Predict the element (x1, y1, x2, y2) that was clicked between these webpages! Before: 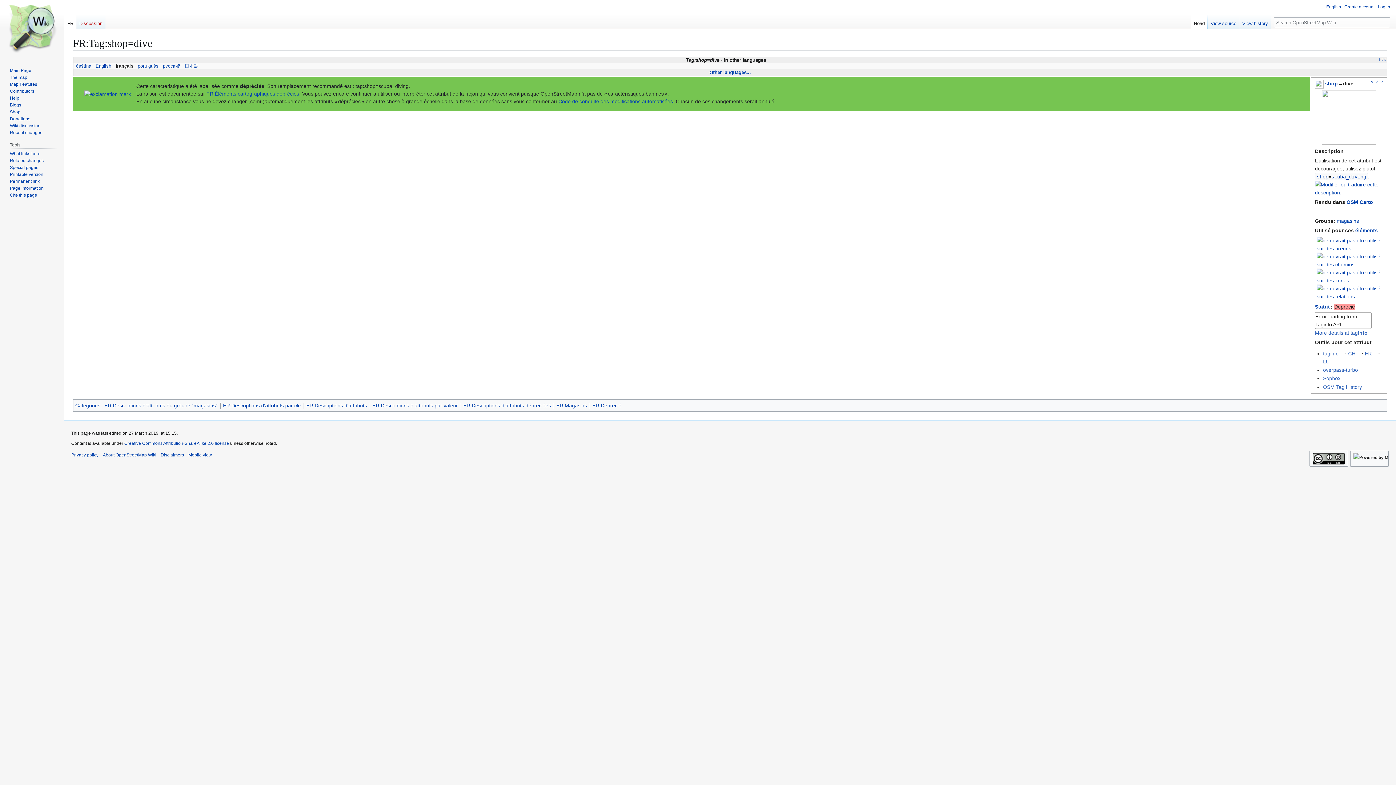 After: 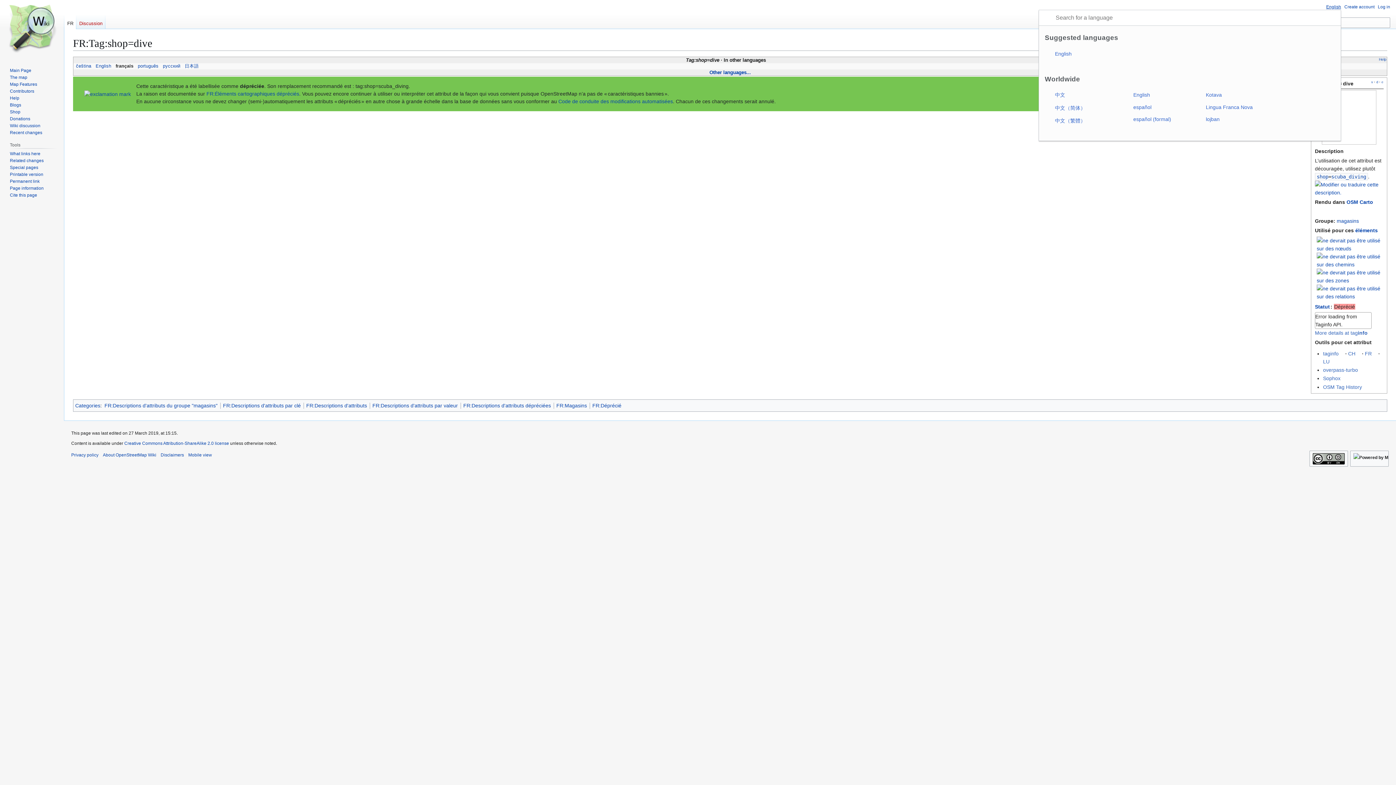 Action: bbox: (1319, 2, 1341, 9) label: English